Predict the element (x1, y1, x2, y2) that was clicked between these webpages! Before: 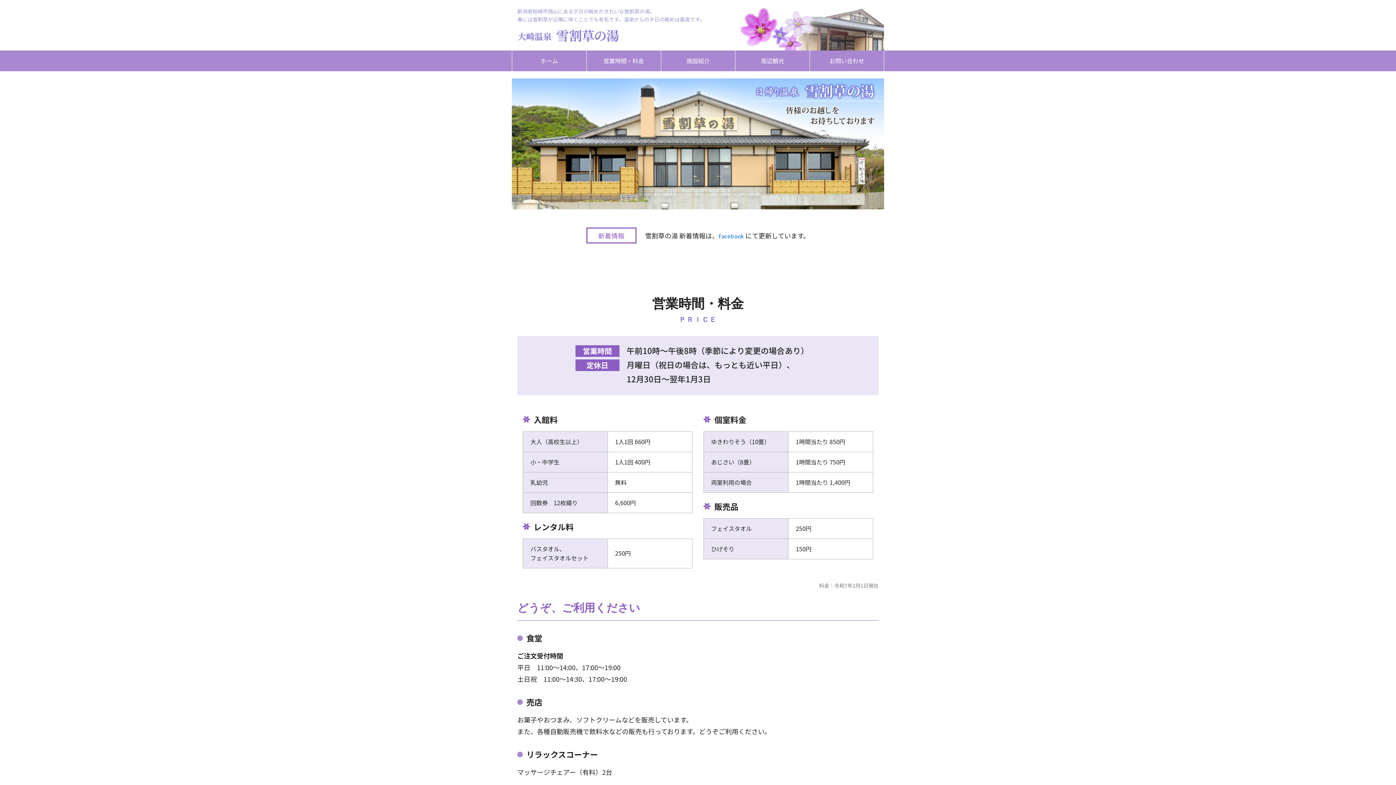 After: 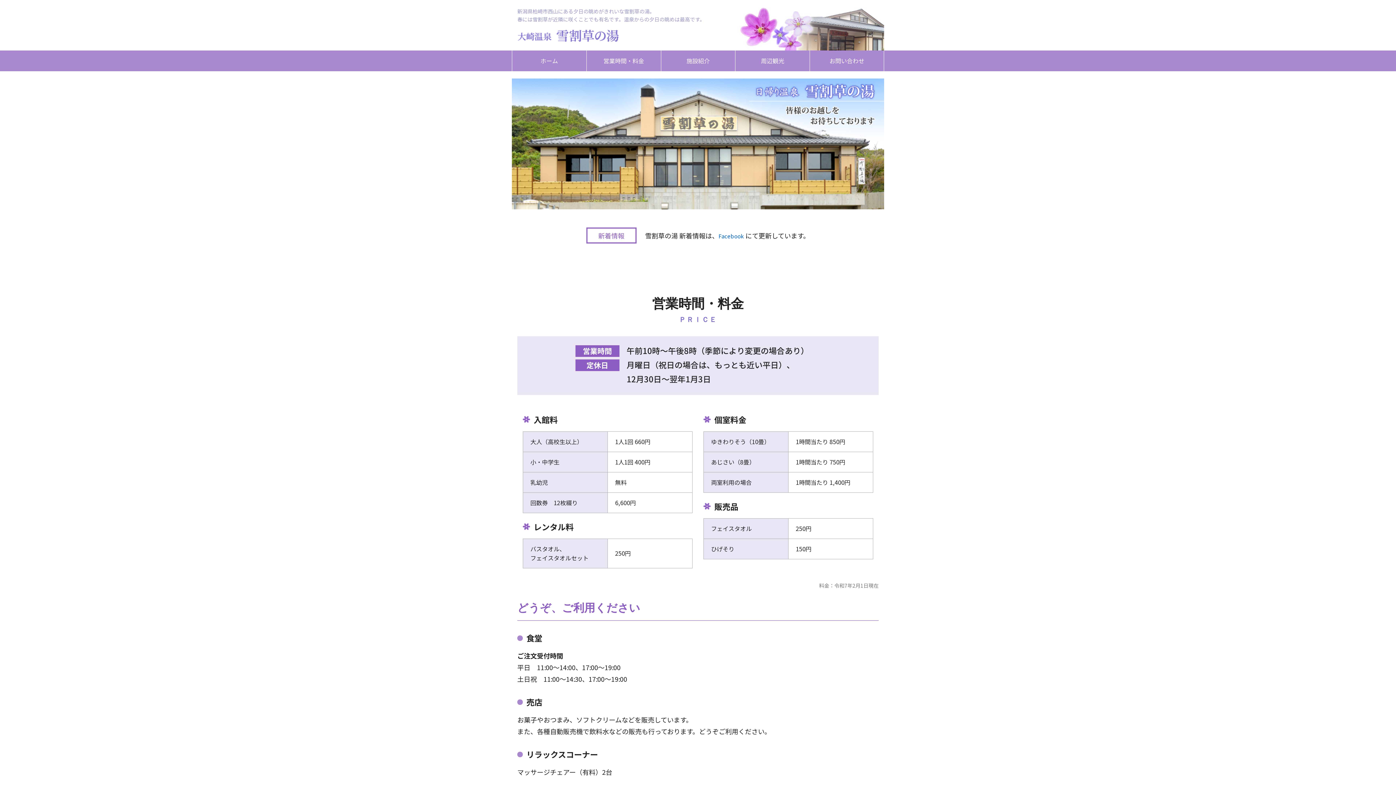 Action: label: ホーム bbox: (512, 50, 586, 71)